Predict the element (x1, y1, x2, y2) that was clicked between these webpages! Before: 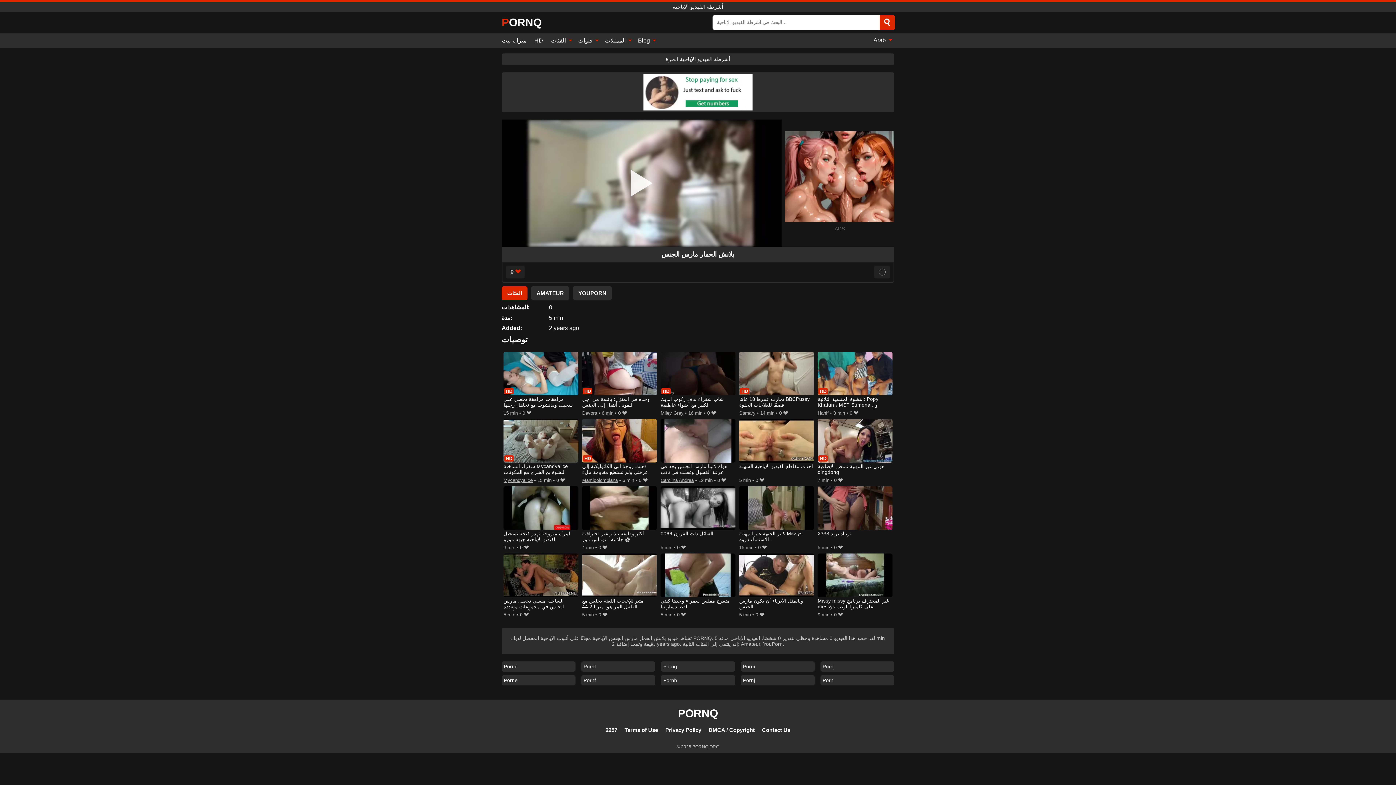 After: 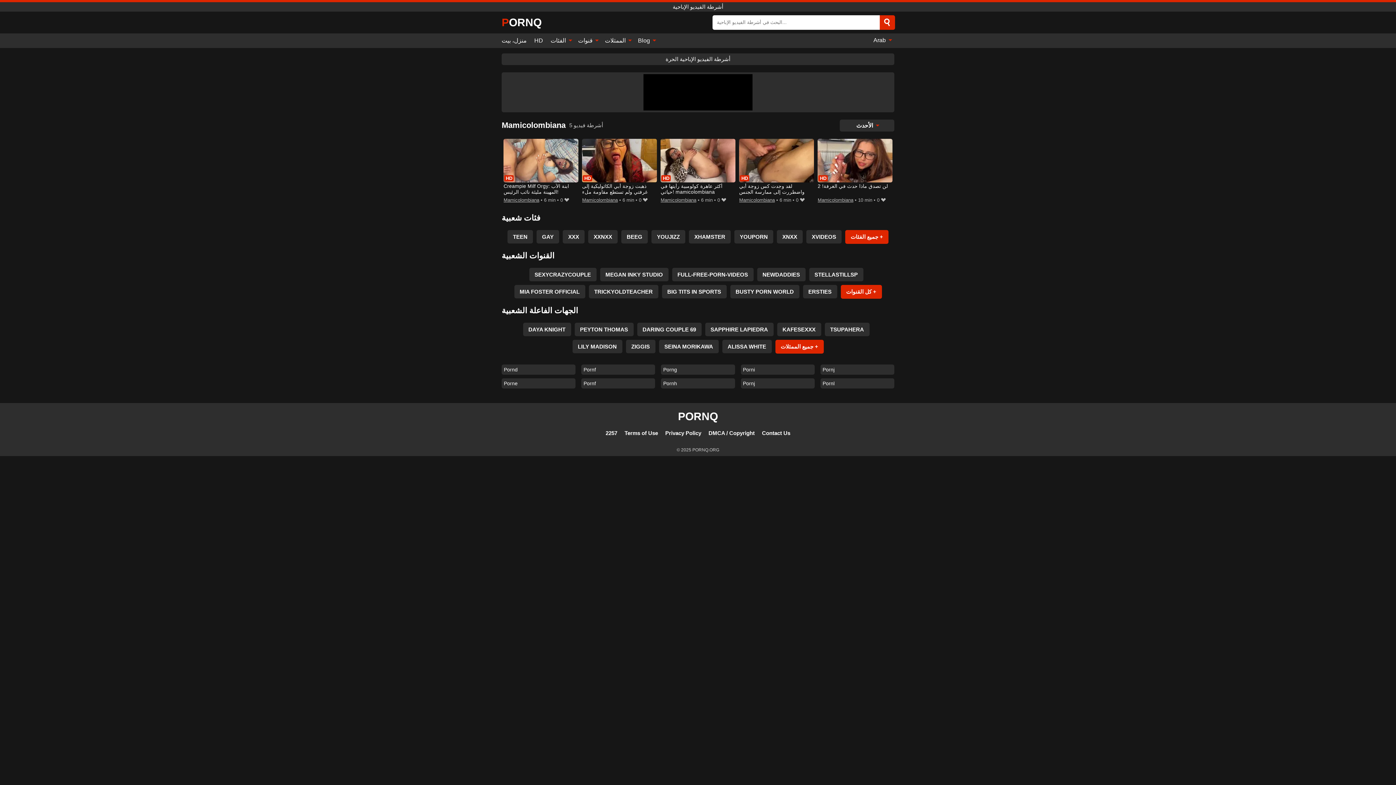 Action: label: Mamicolombiana bbox: (582, 476, 617, 484)